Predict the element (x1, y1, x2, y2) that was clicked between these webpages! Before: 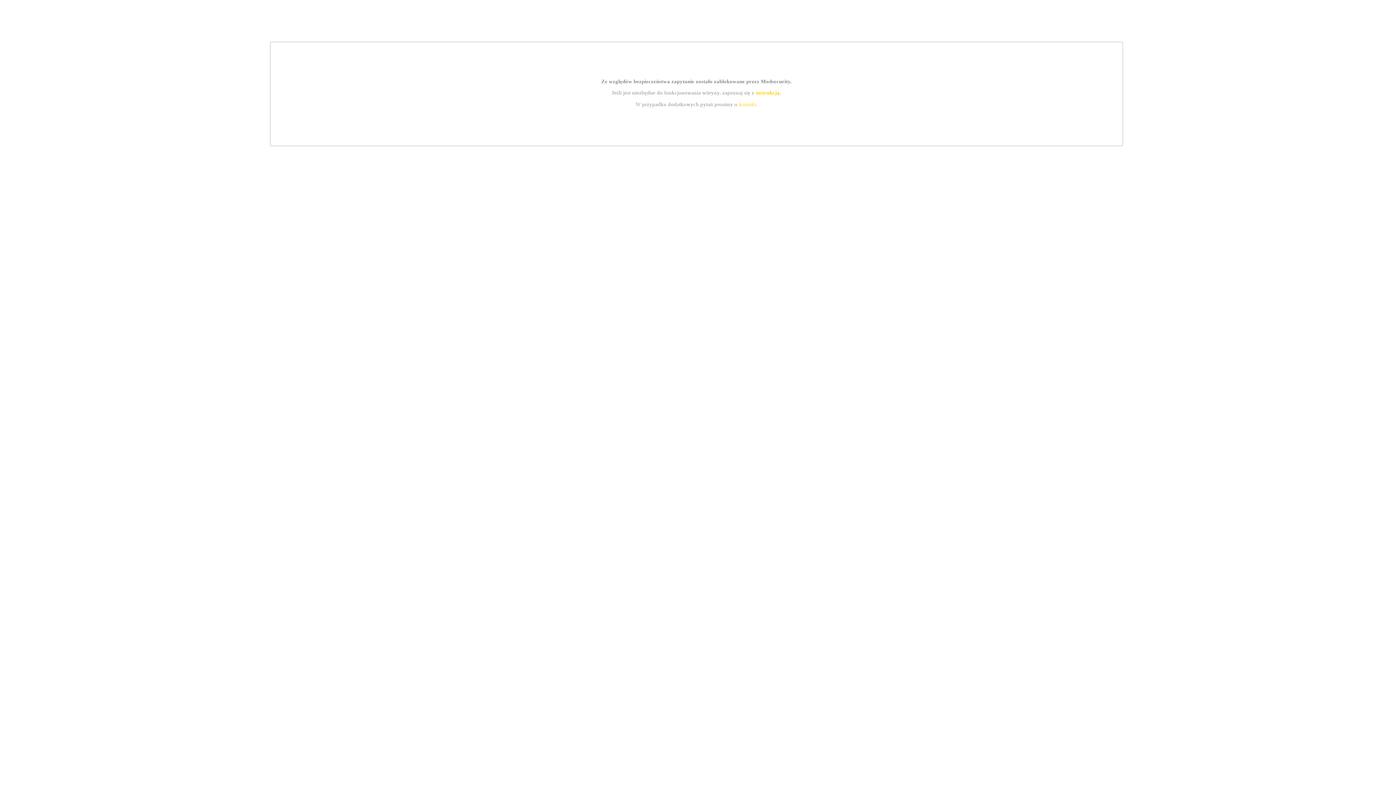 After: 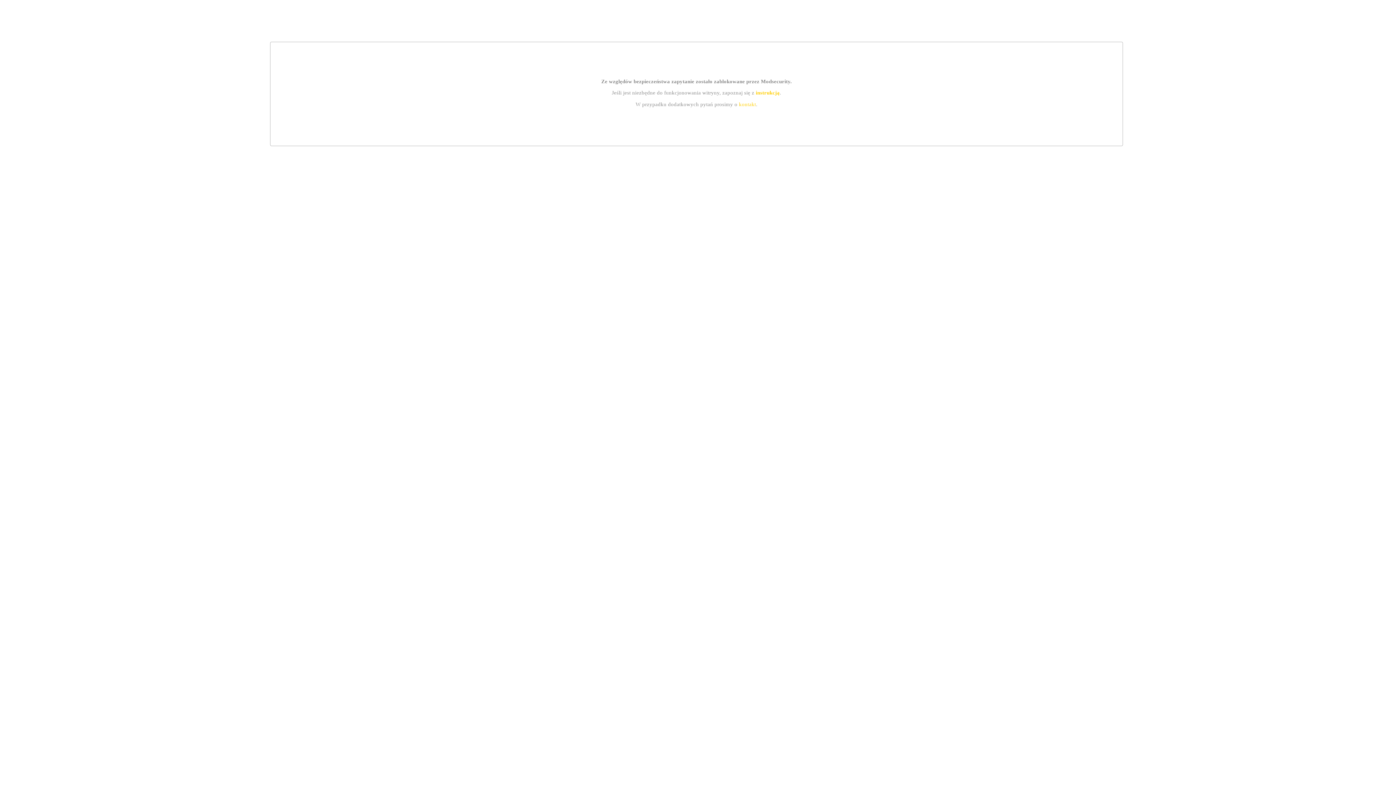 Action: label: instrukcją bbox: (755, 89, 779, 95)